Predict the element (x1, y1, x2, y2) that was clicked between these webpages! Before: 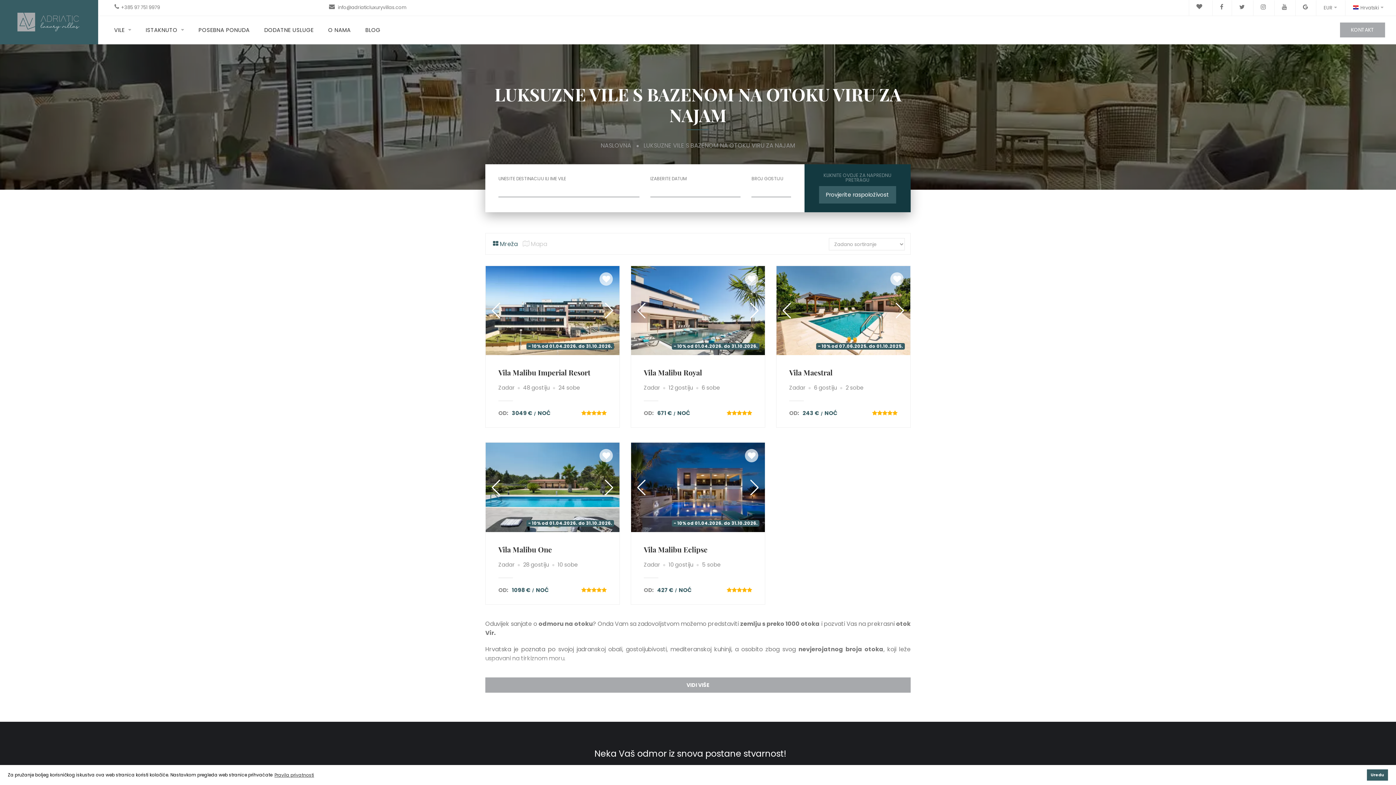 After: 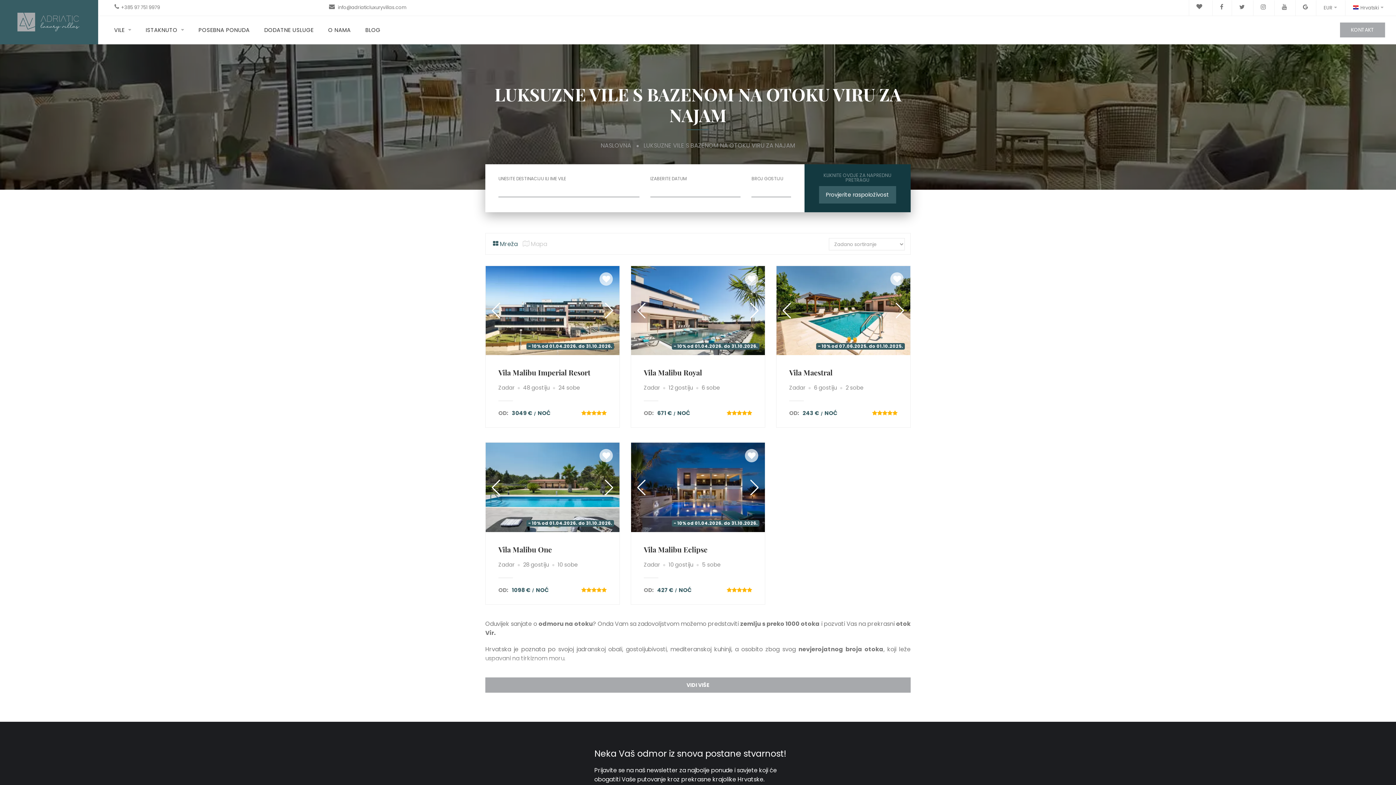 Action: label: dismiss cookie message bbox: (1367, 769, 1388, 781)